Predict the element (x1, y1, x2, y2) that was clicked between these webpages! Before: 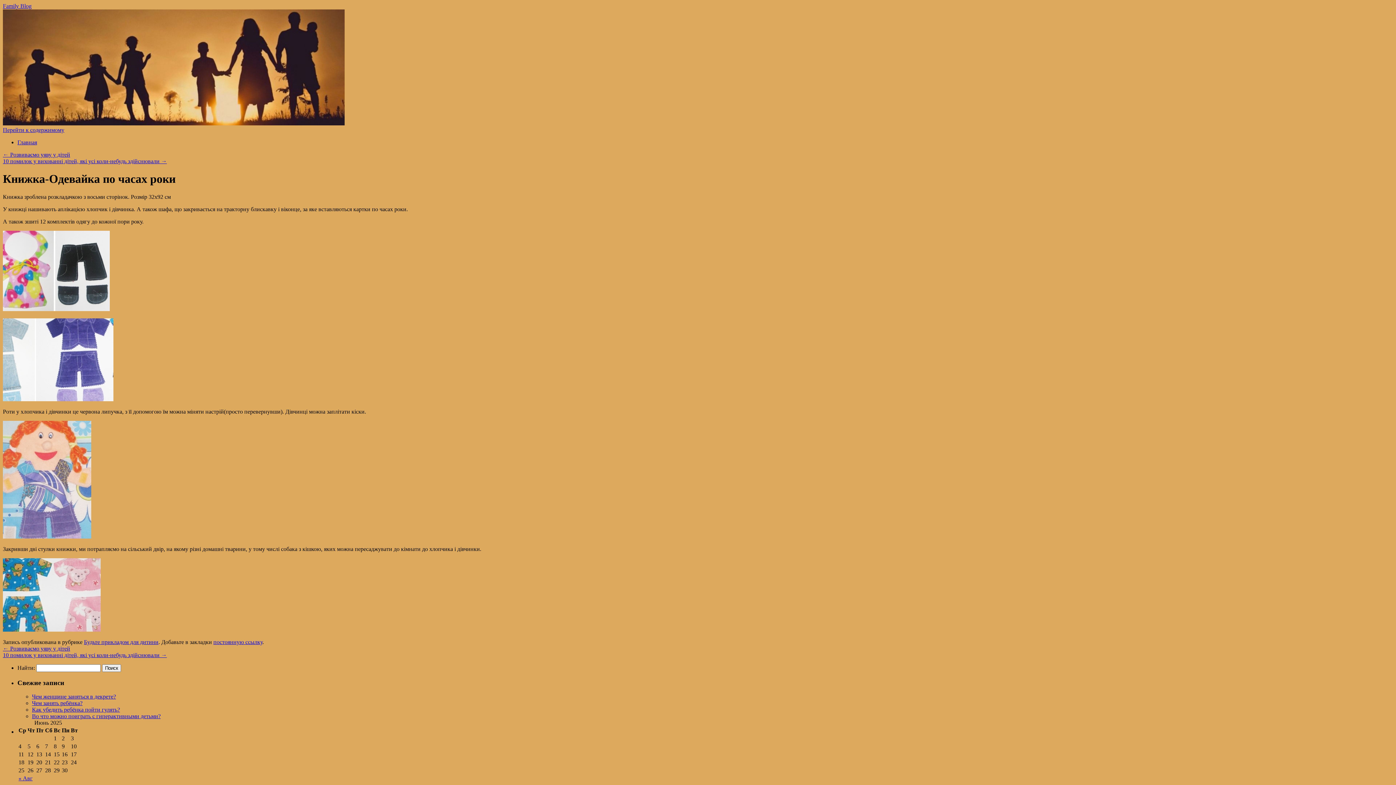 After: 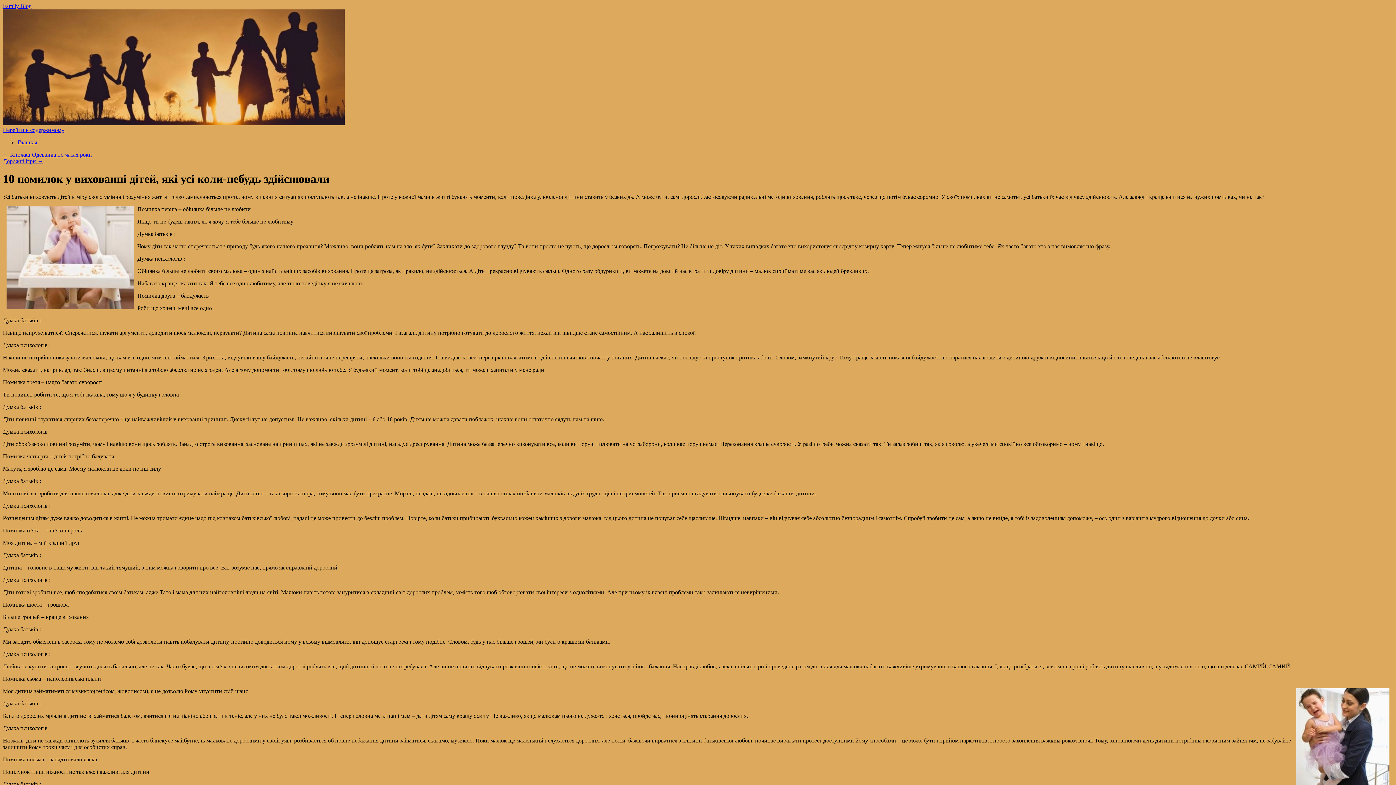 Action: label: 10 помилок у вихованні дітей, які усі коли-небудь здійснювали → bbox: (2, 158, 166, 164)